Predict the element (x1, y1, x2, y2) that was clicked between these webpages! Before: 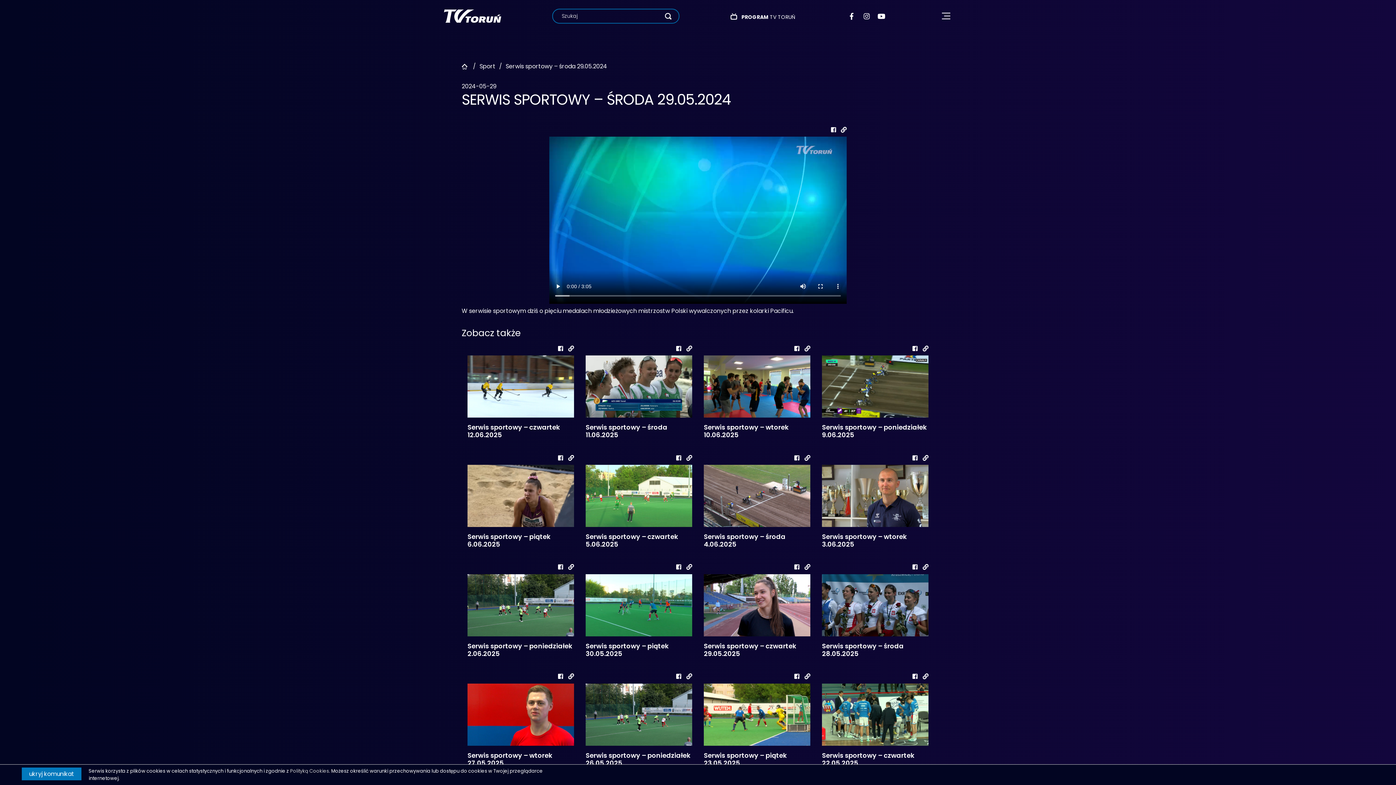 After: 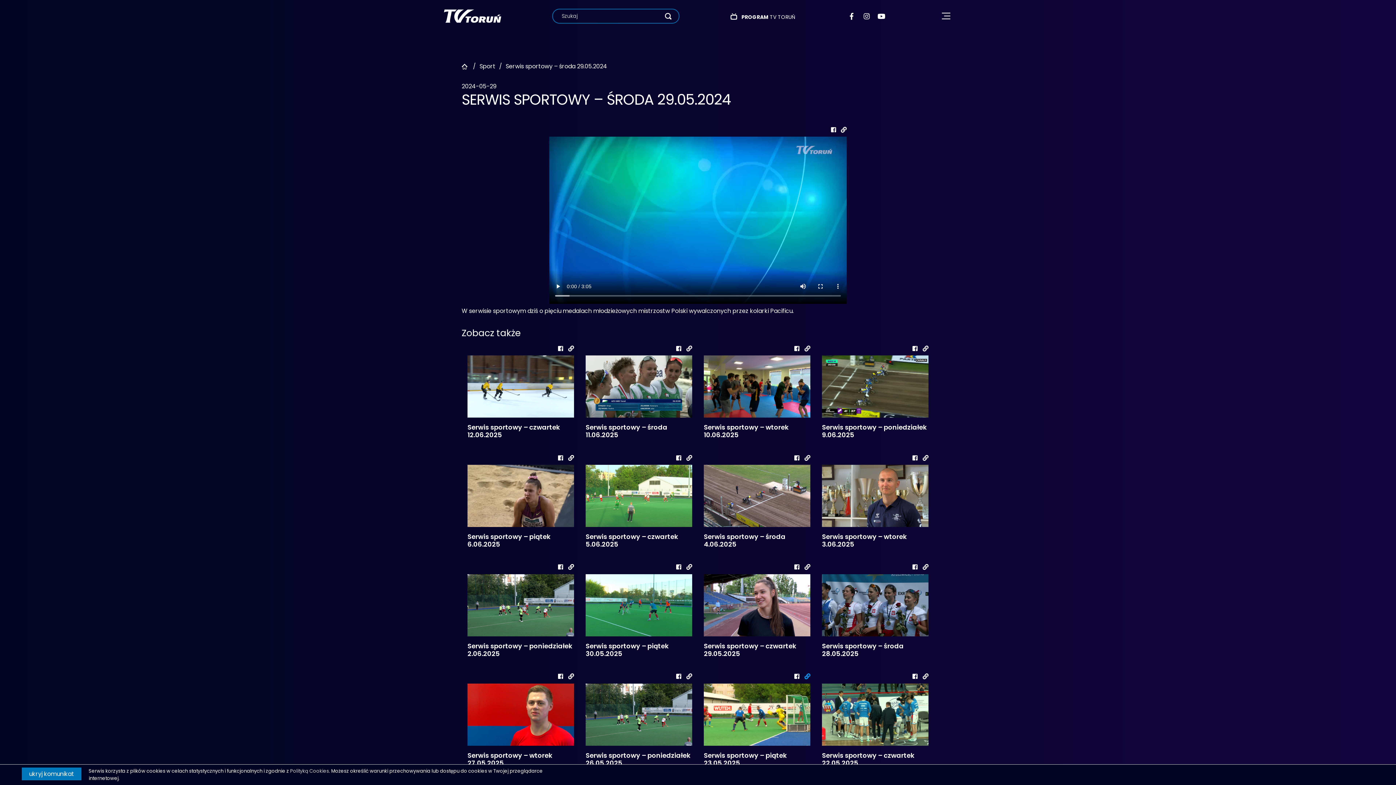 Action: bbox: (800, 672, 810, 681)